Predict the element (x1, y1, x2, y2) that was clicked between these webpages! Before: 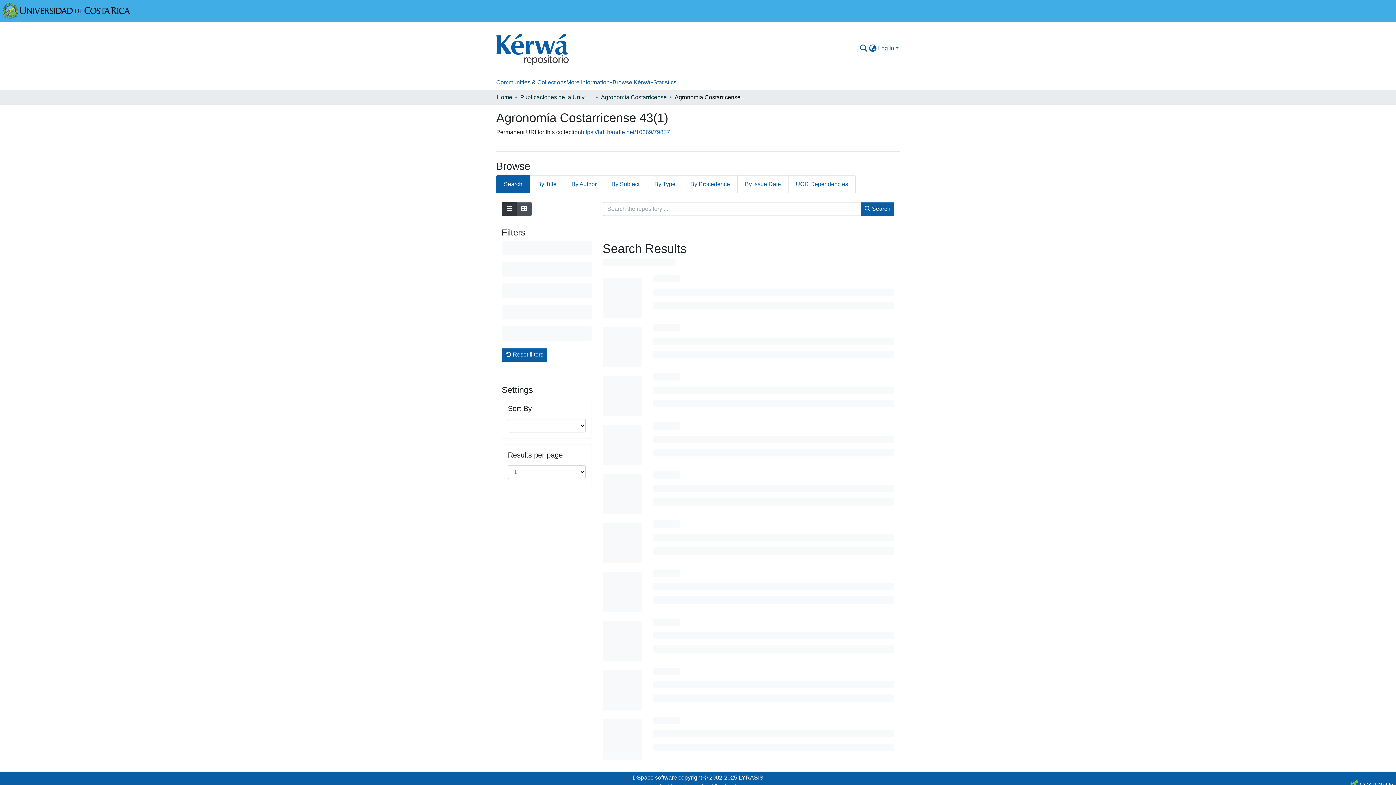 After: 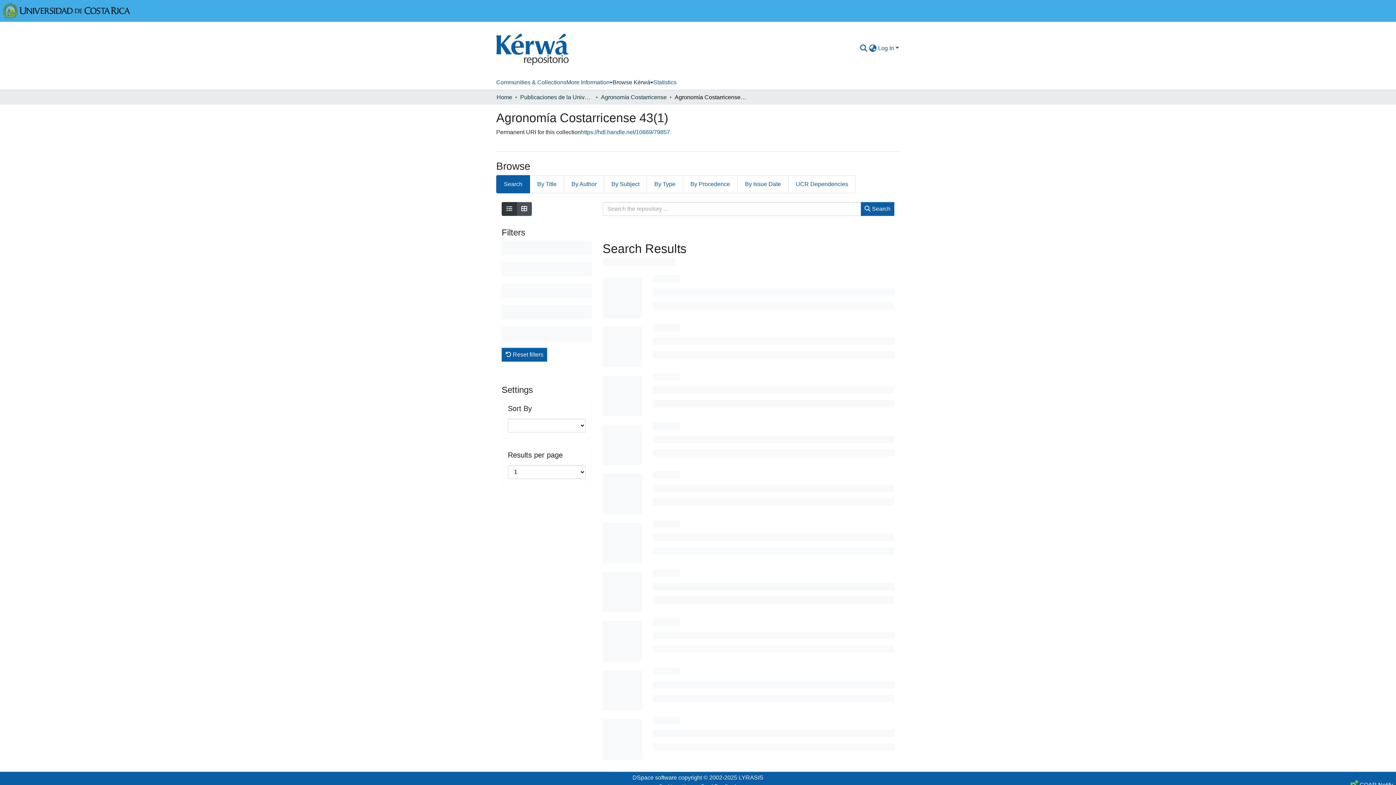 Action: label: Browse Kérwá bbox: (612, 75, 653, 89)